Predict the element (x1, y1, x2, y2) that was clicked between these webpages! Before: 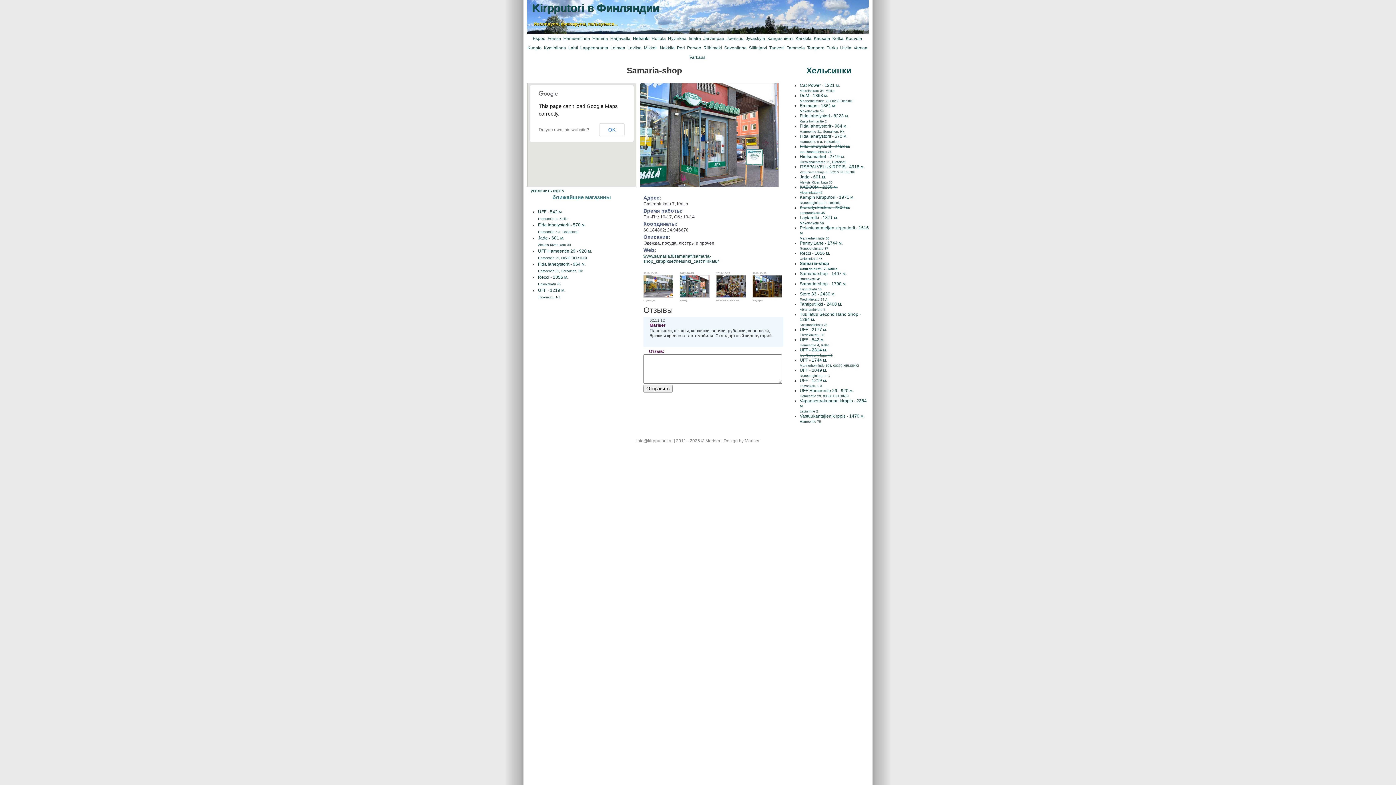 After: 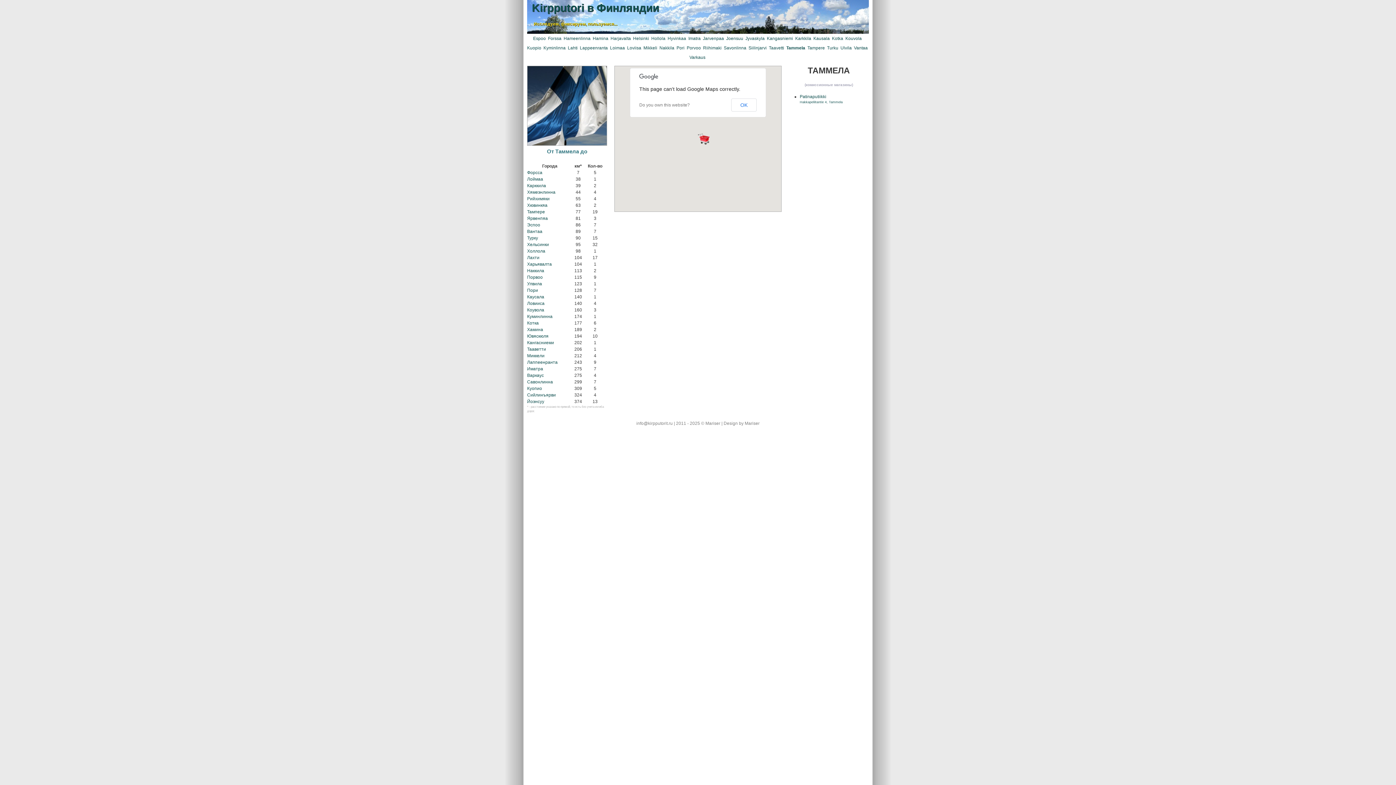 Action: bbox: (786, 45, 806, 50) label: Tammela